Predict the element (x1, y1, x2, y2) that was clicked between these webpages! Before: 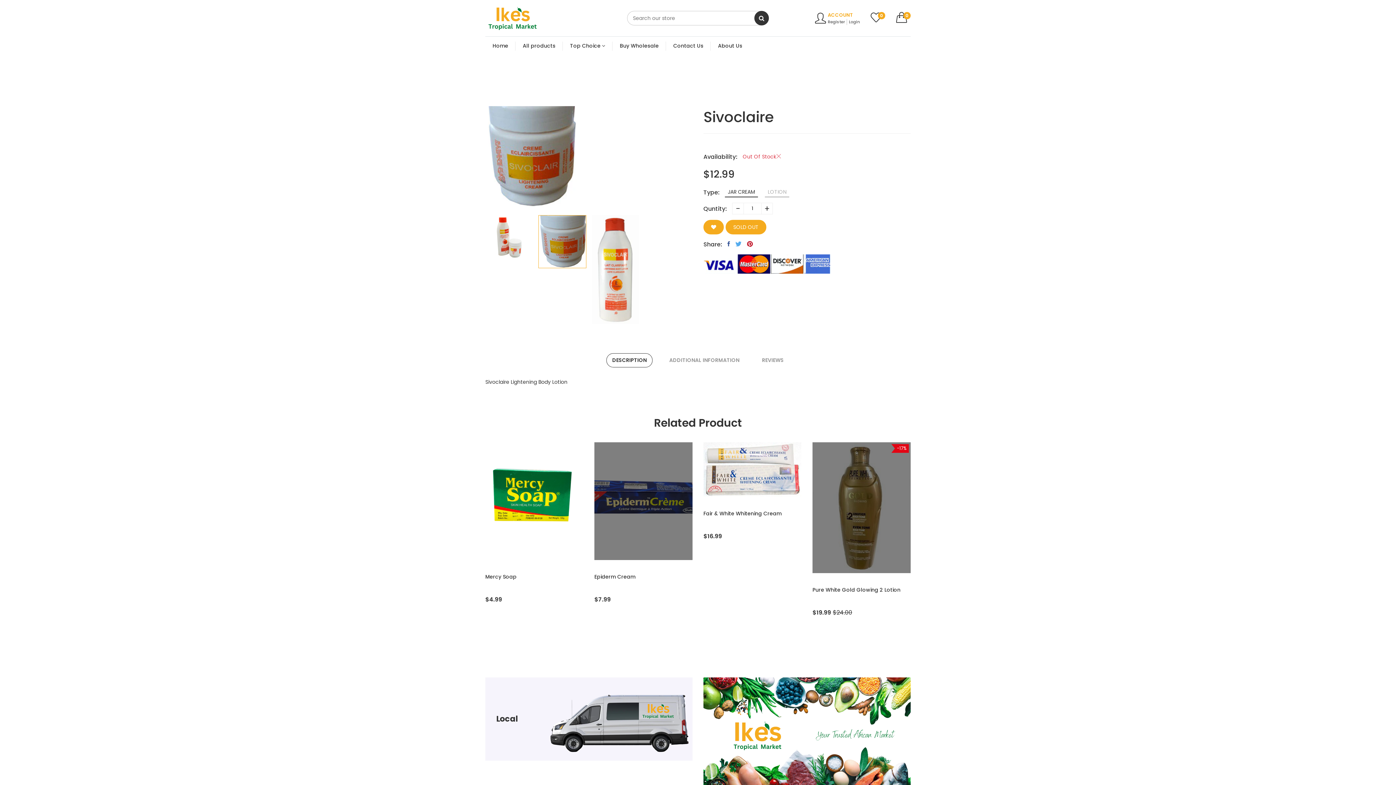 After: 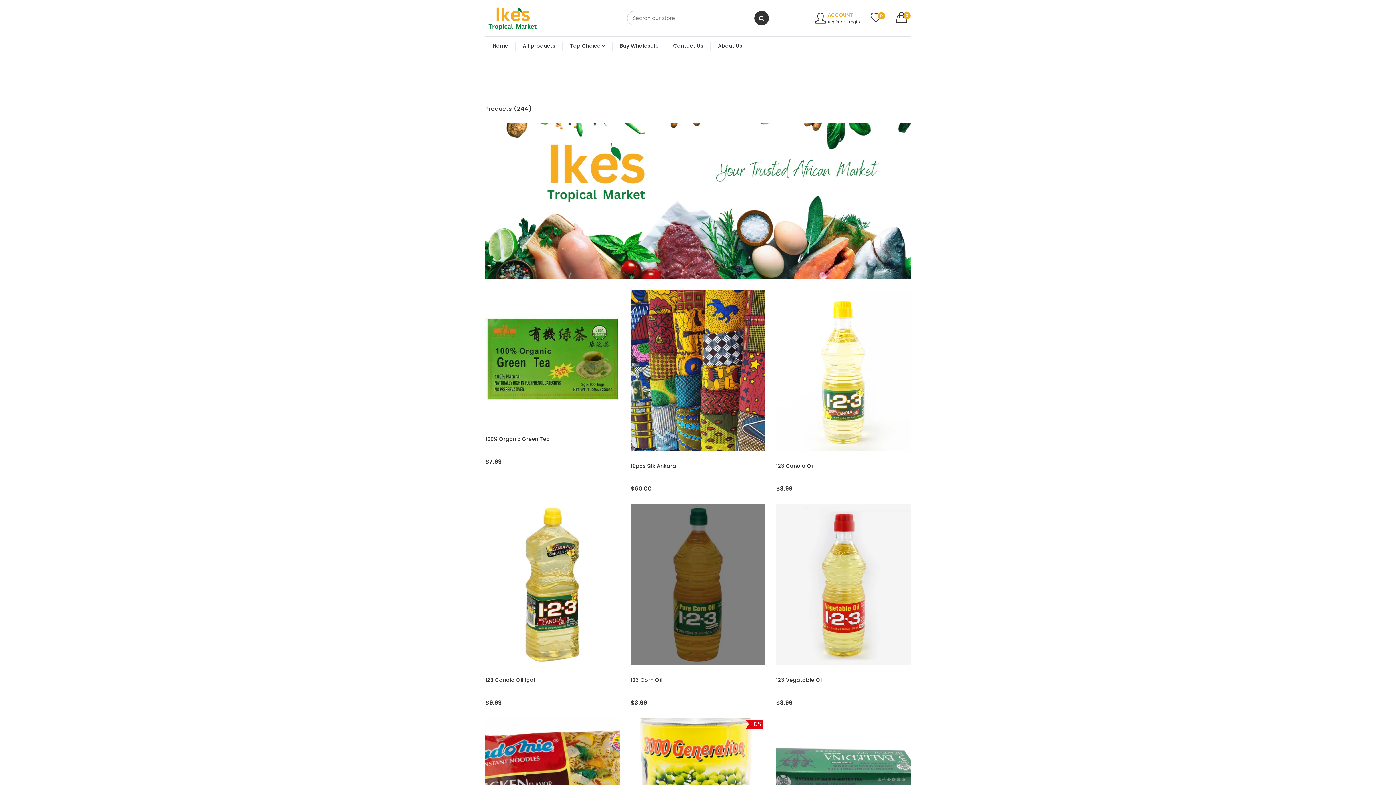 Action: bbox: (515, 36, 562, 55) label: All products